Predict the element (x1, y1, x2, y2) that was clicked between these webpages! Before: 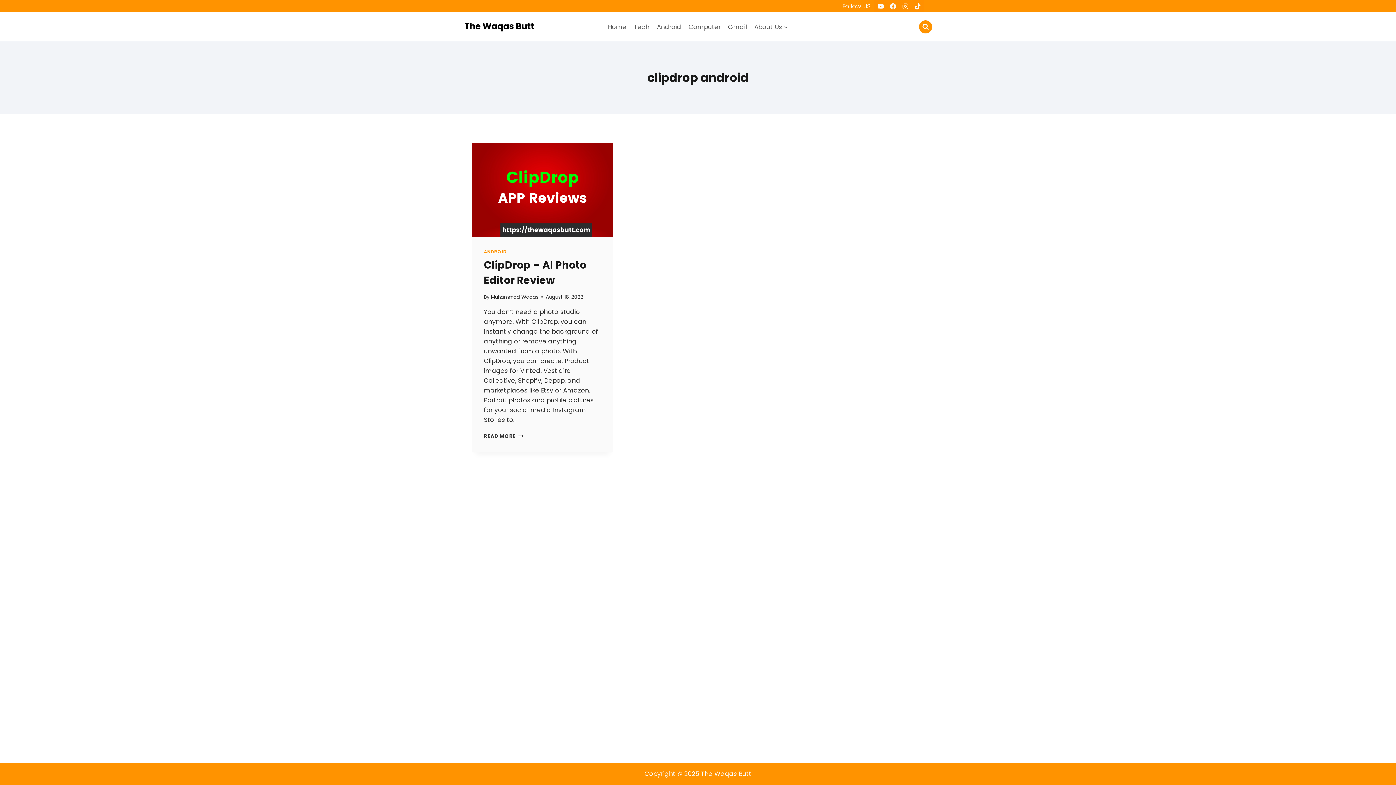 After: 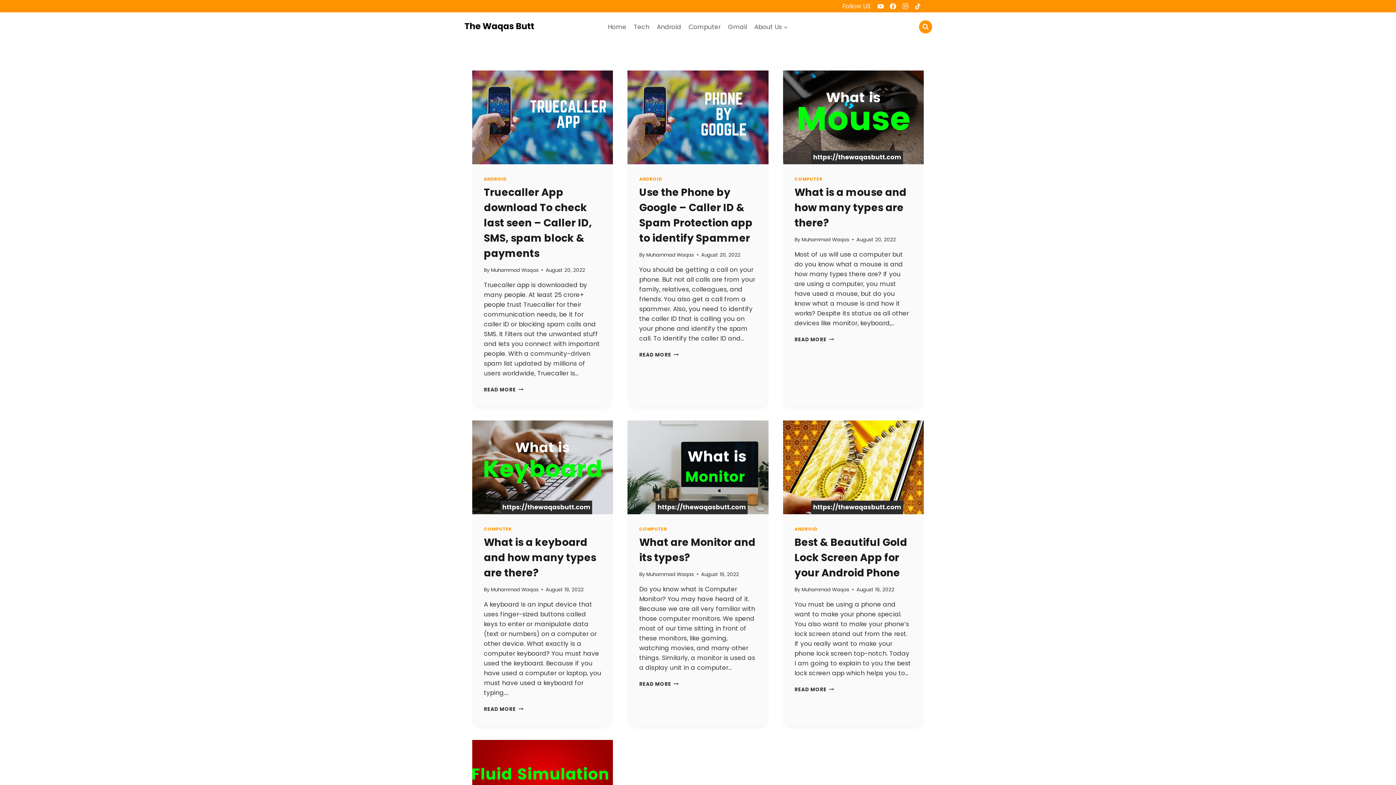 Action: bbox: (463, 21, 536, 32)